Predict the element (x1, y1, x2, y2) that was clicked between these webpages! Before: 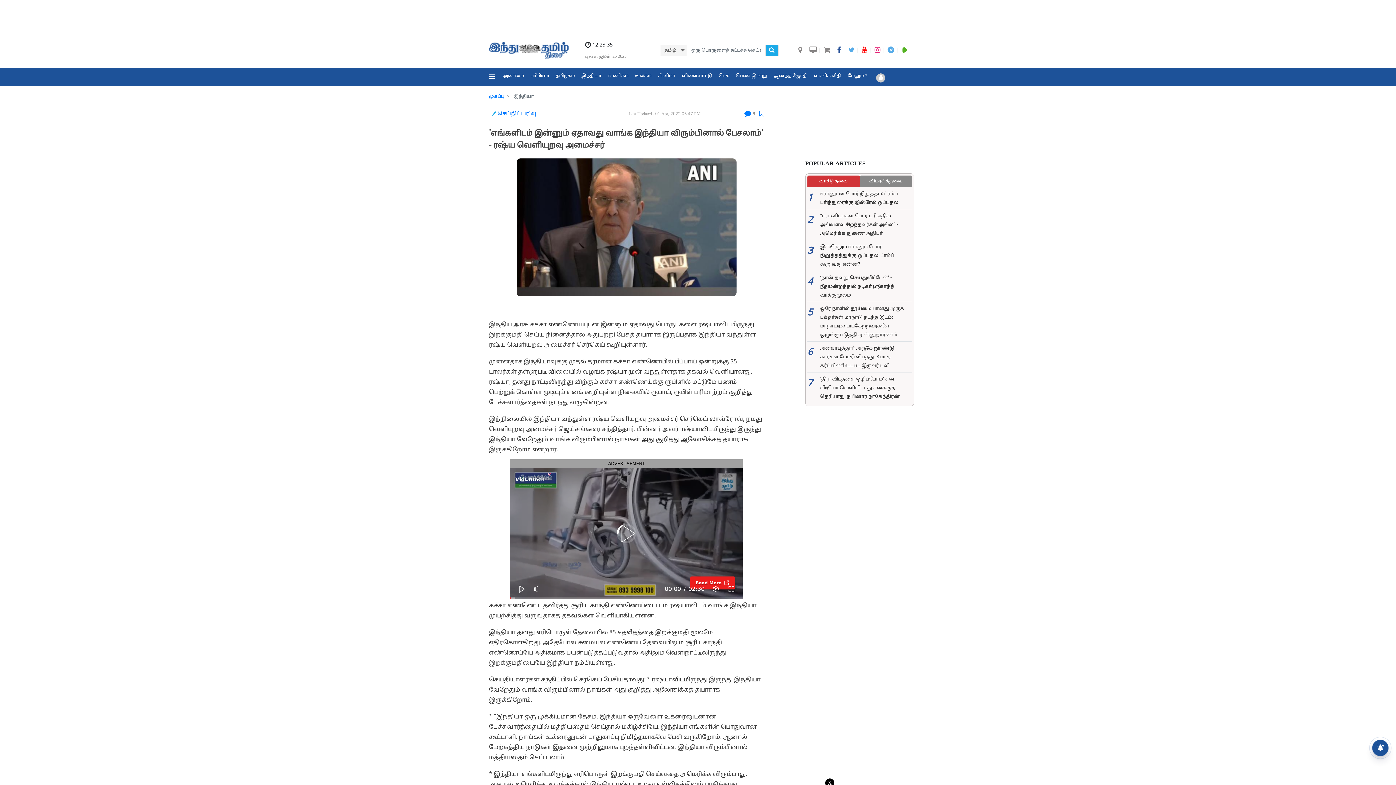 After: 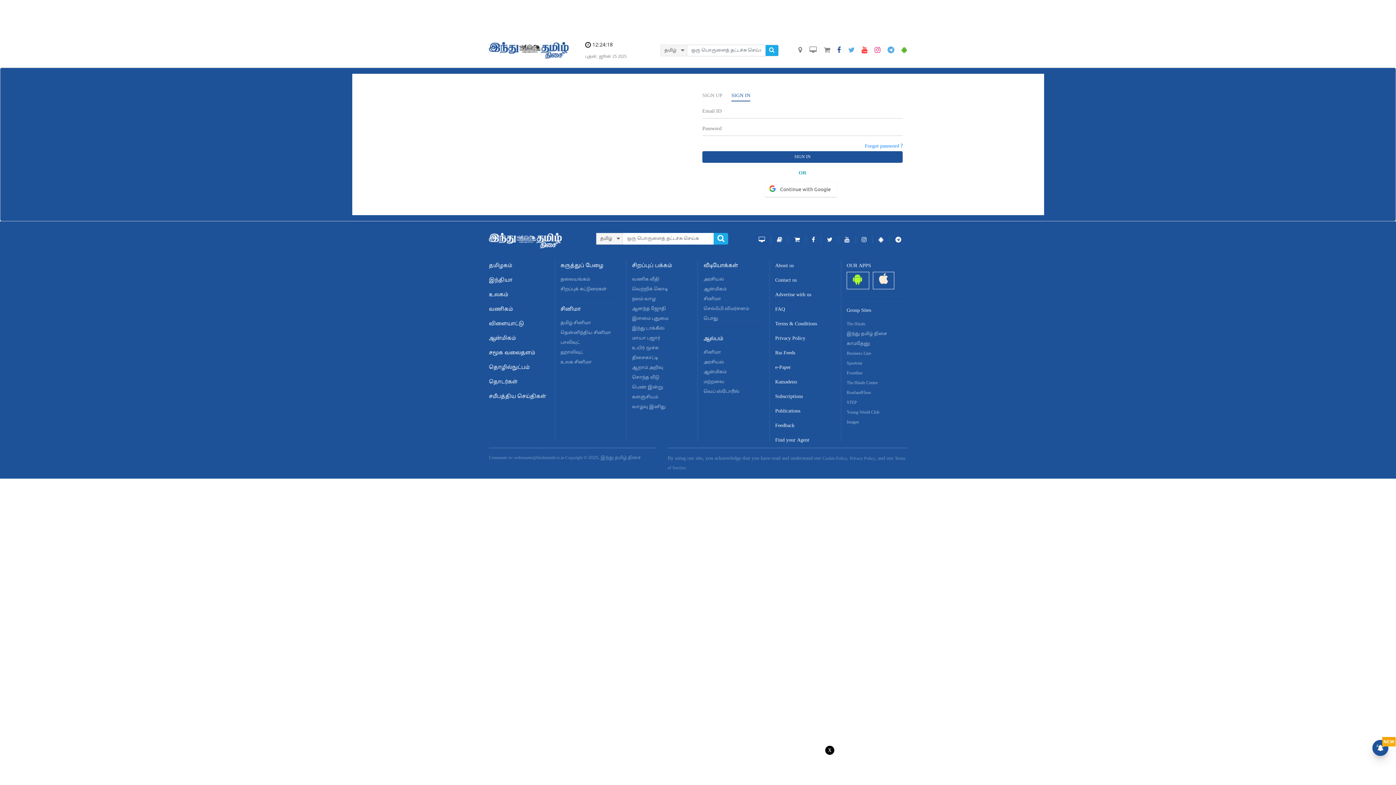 Action: bbox: (876, 73, 885, 81)